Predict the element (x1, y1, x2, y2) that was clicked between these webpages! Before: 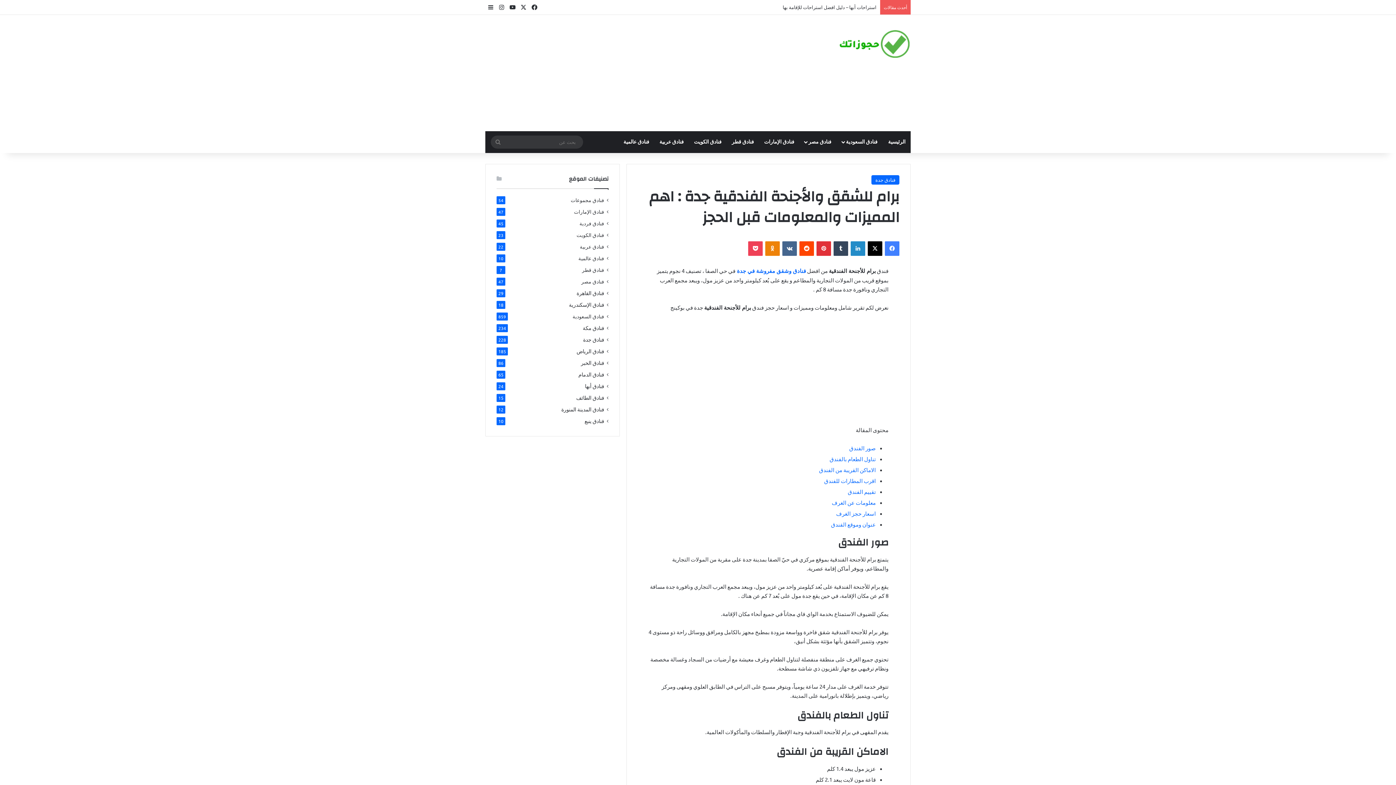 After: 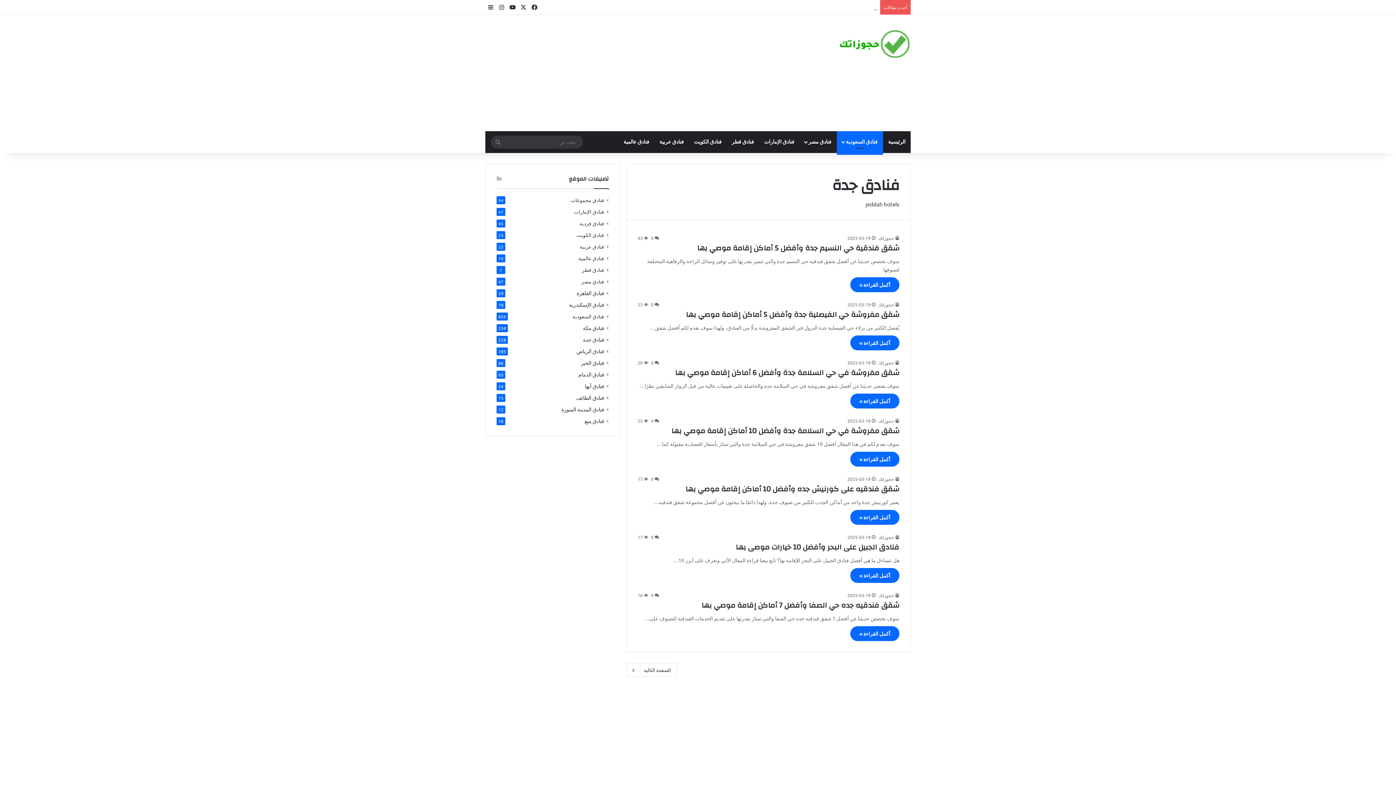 Action: label: فنادق وشقق مفروشة في جدة bbox: (737, 267, 806, 274)